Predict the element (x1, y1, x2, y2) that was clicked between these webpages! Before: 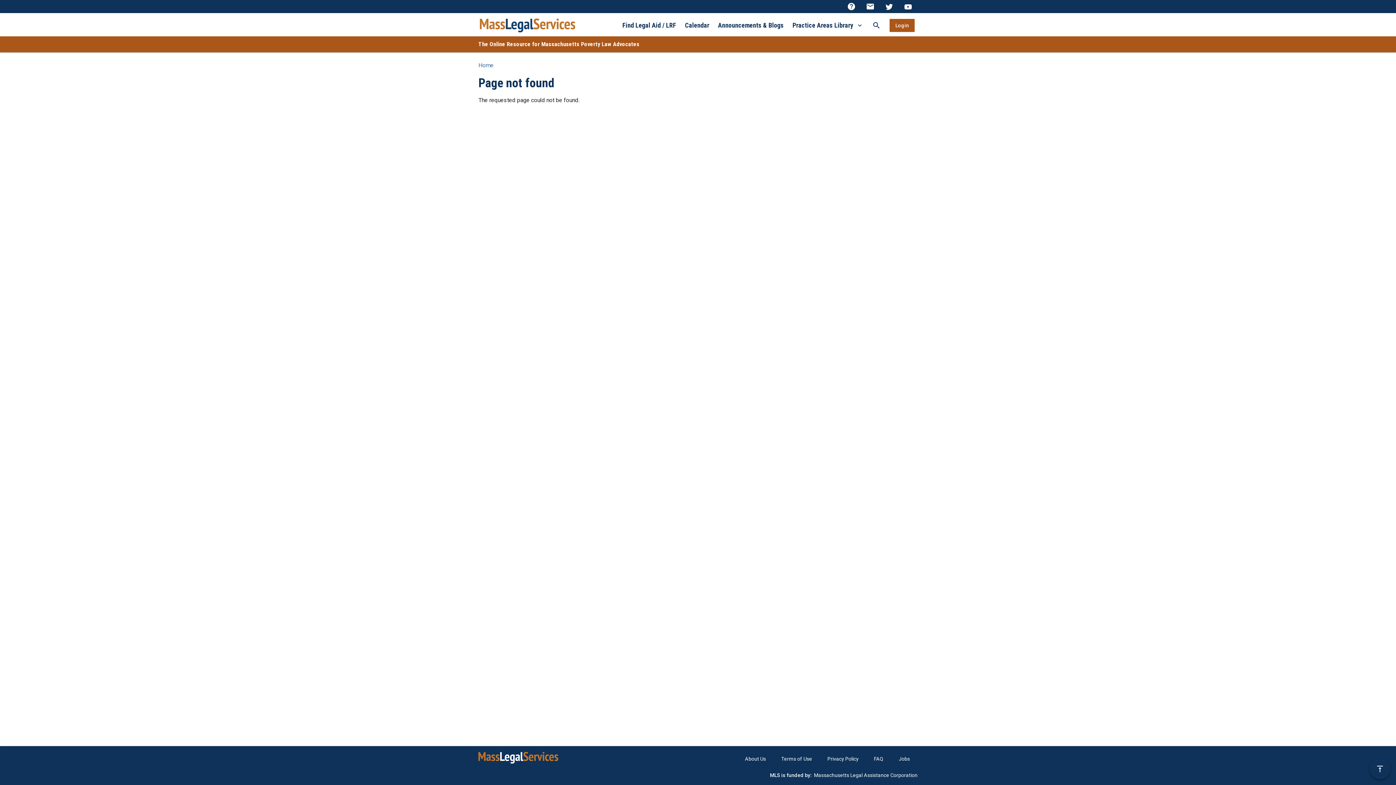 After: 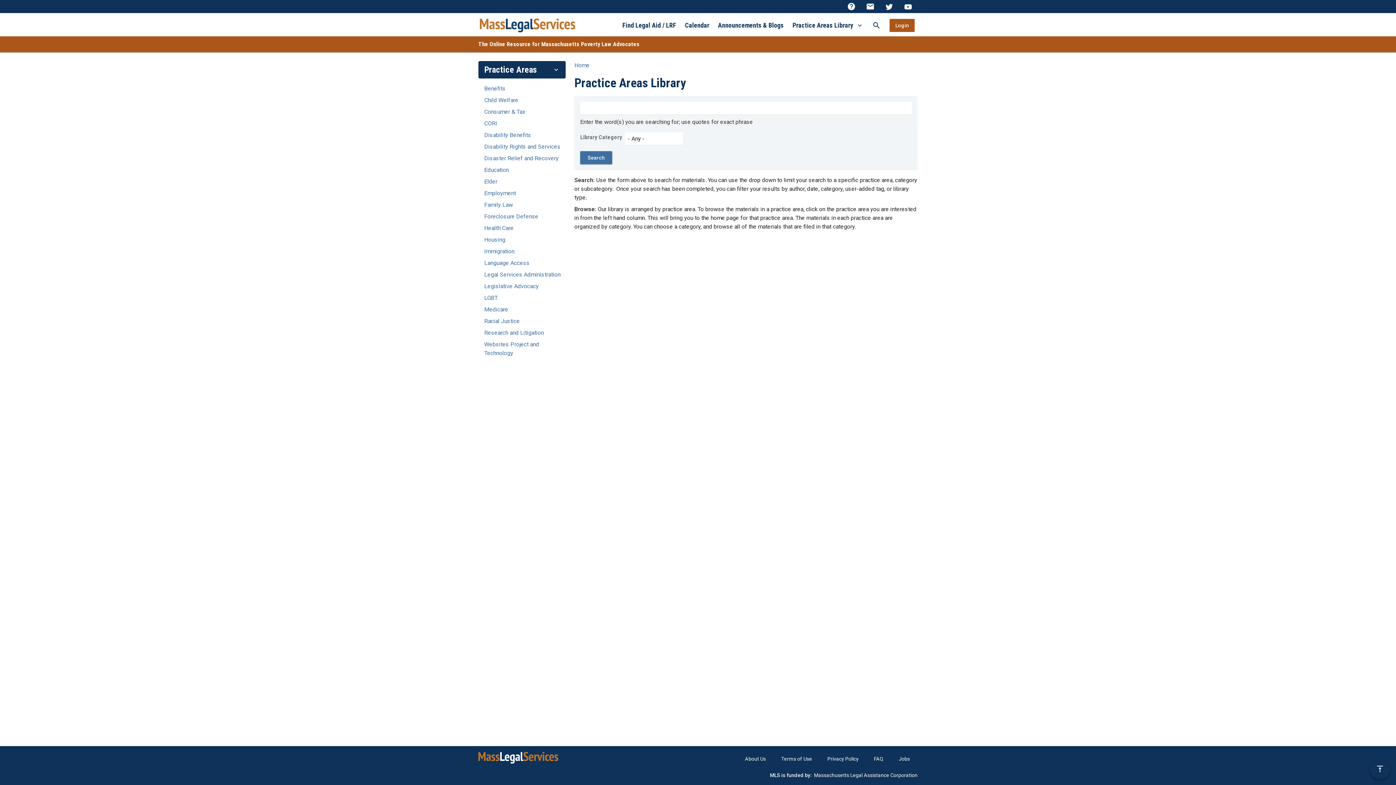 Action: bbox: (788, 13, 856, 37) label: Practice Areas Library